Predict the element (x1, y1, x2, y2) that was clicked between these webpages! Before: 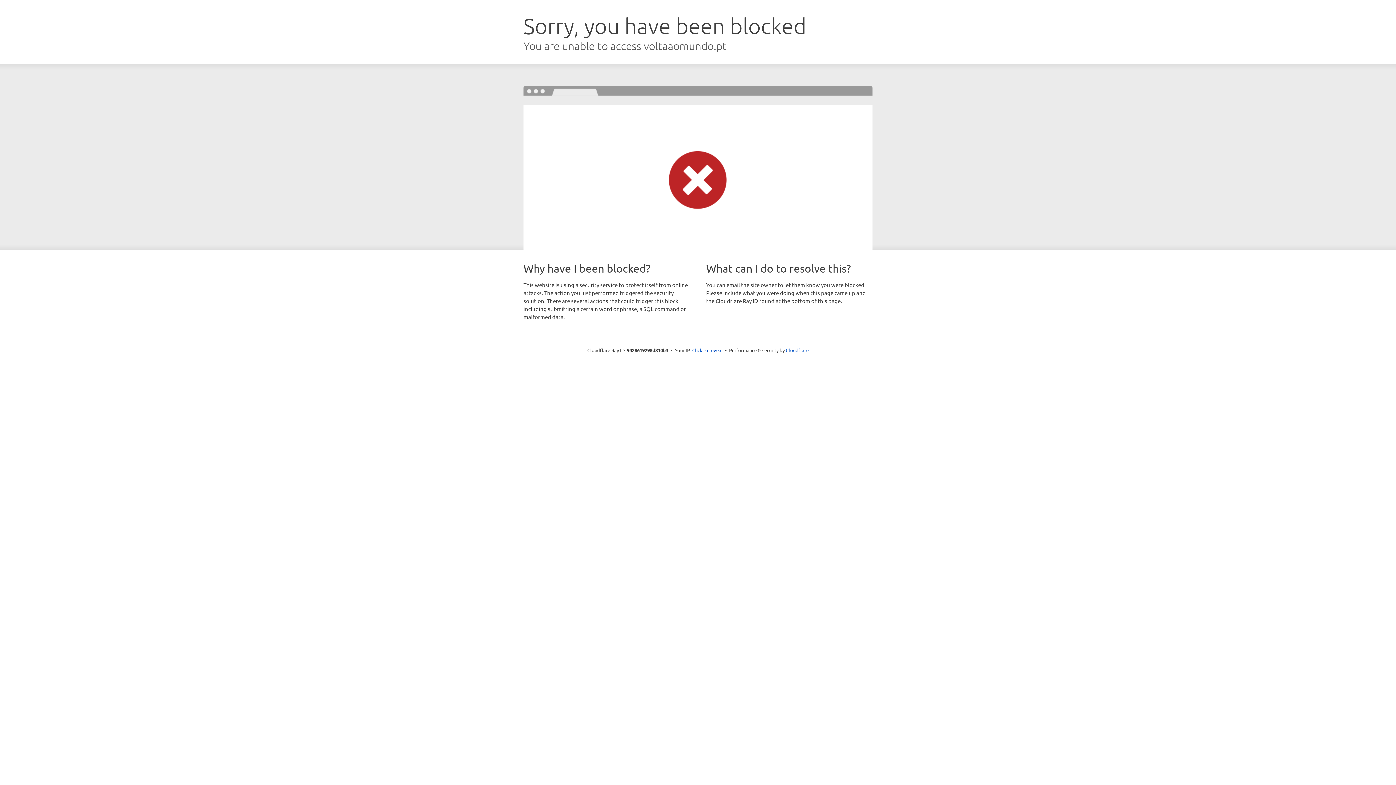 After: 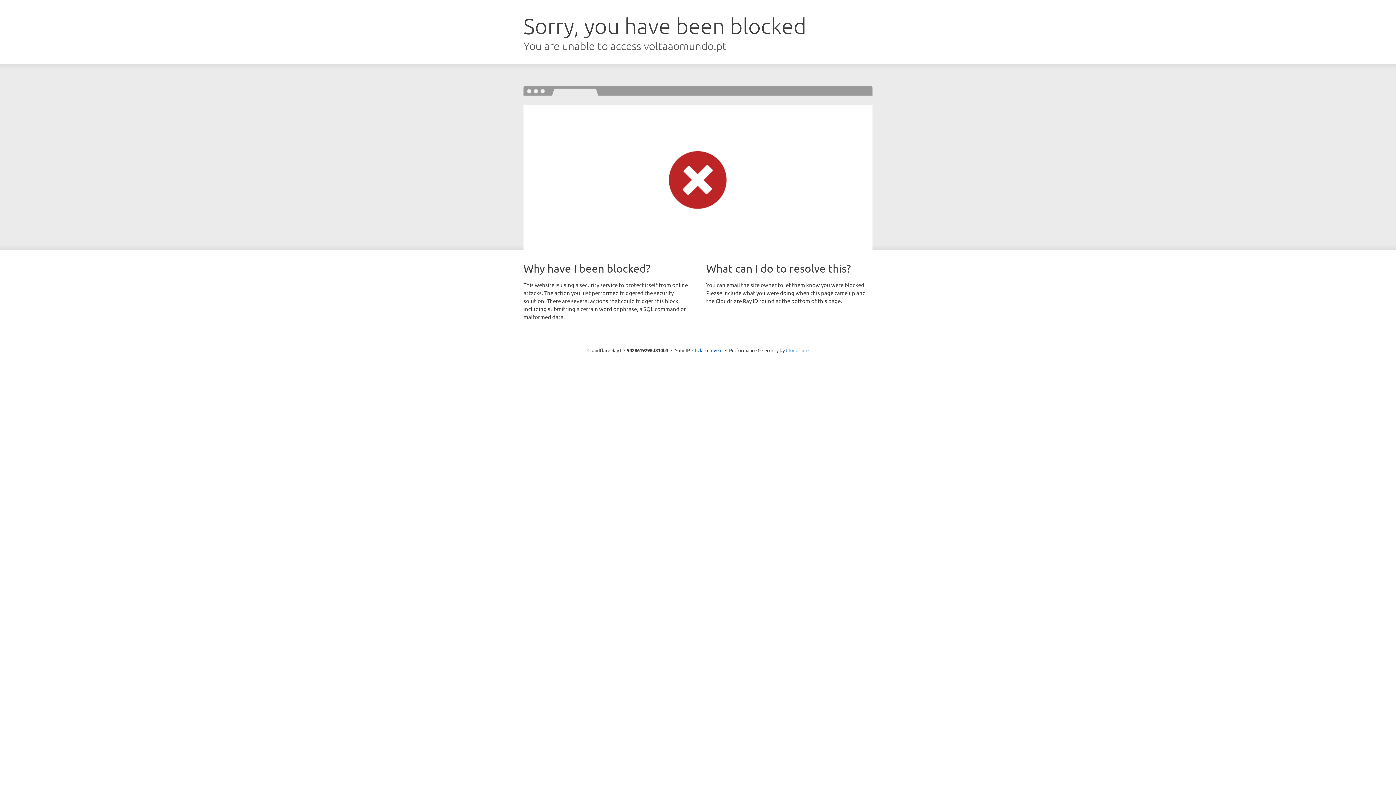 Action: label: Cloudflare bbox: (786, 347, 808, 353)